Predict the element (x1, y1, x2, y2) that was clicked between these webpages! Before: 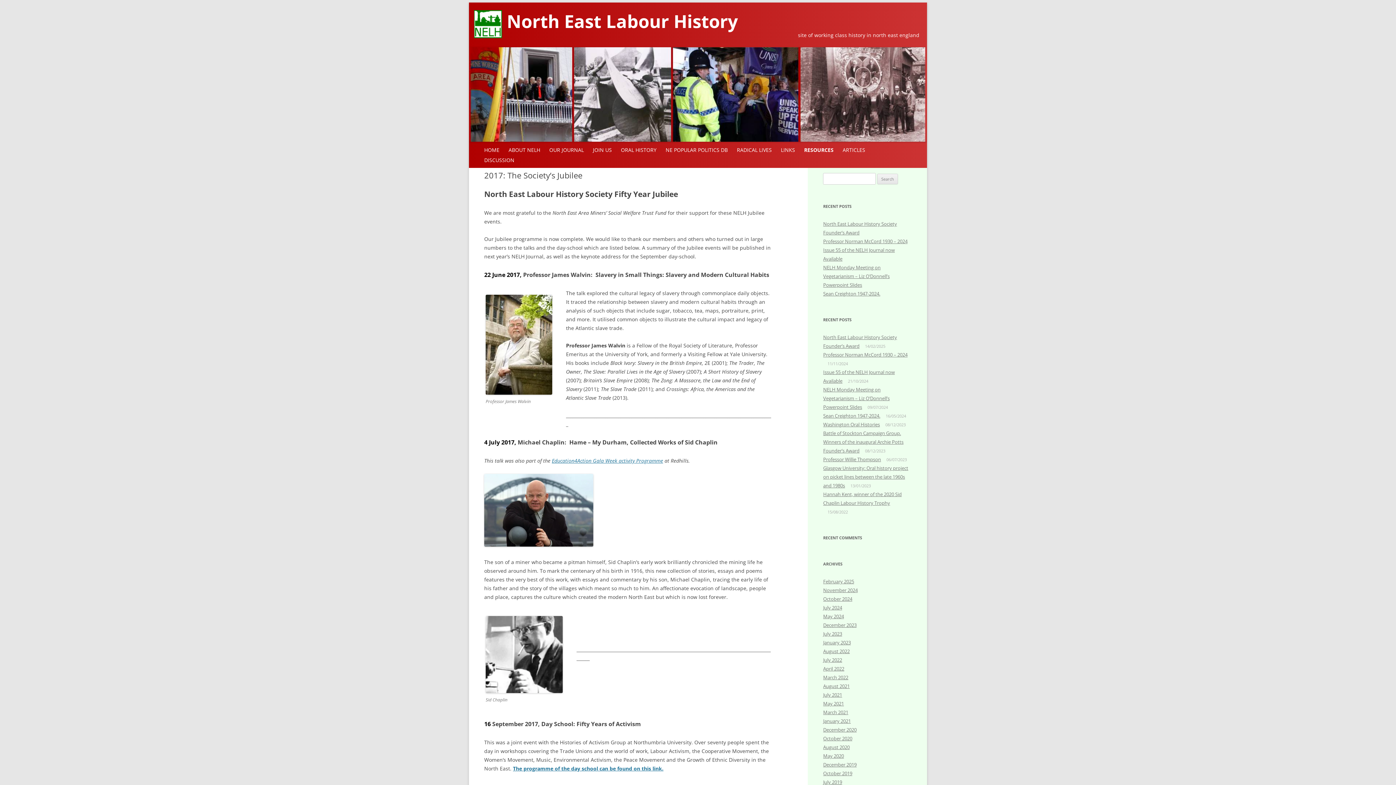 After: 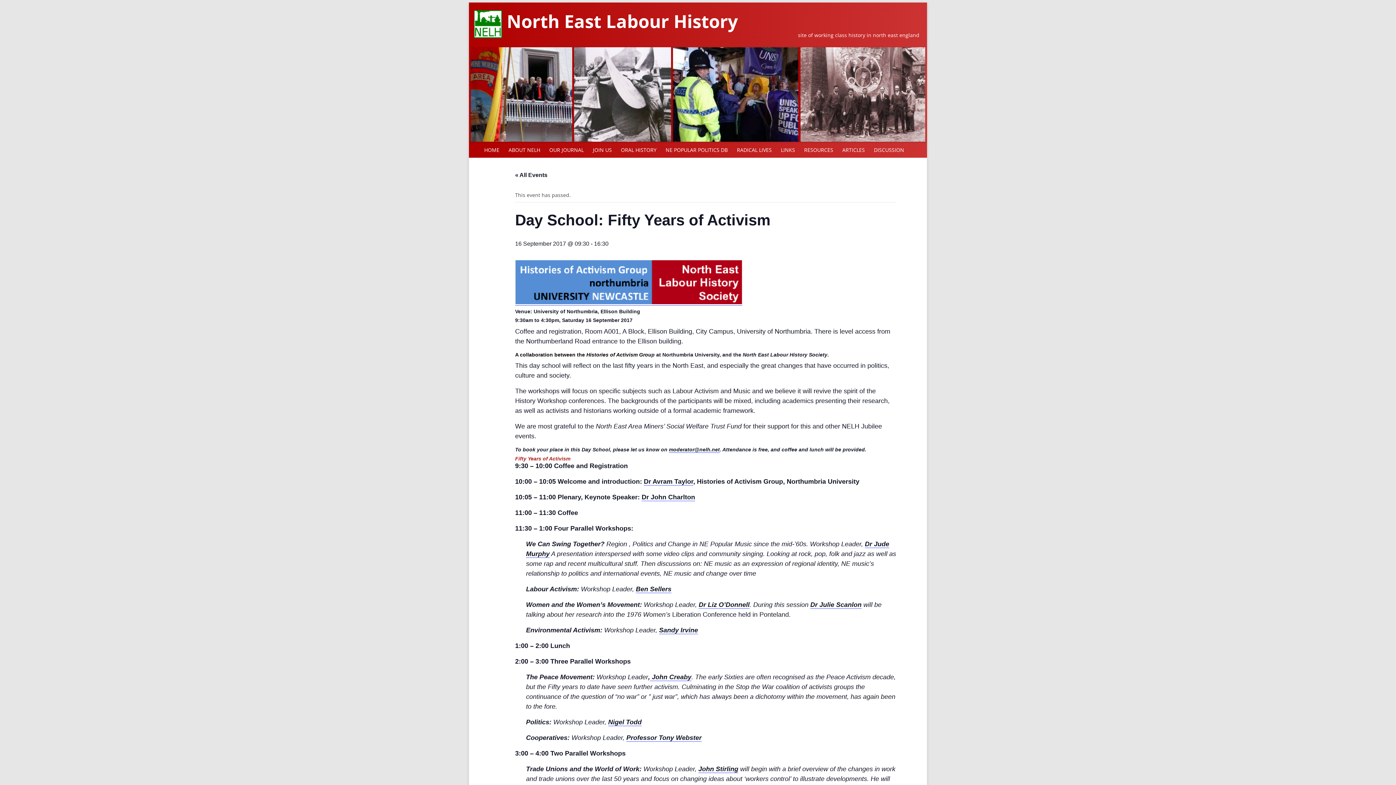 Action: label: The programme of the day school can be found on this link. bbox: (513, 765, 663, 772)